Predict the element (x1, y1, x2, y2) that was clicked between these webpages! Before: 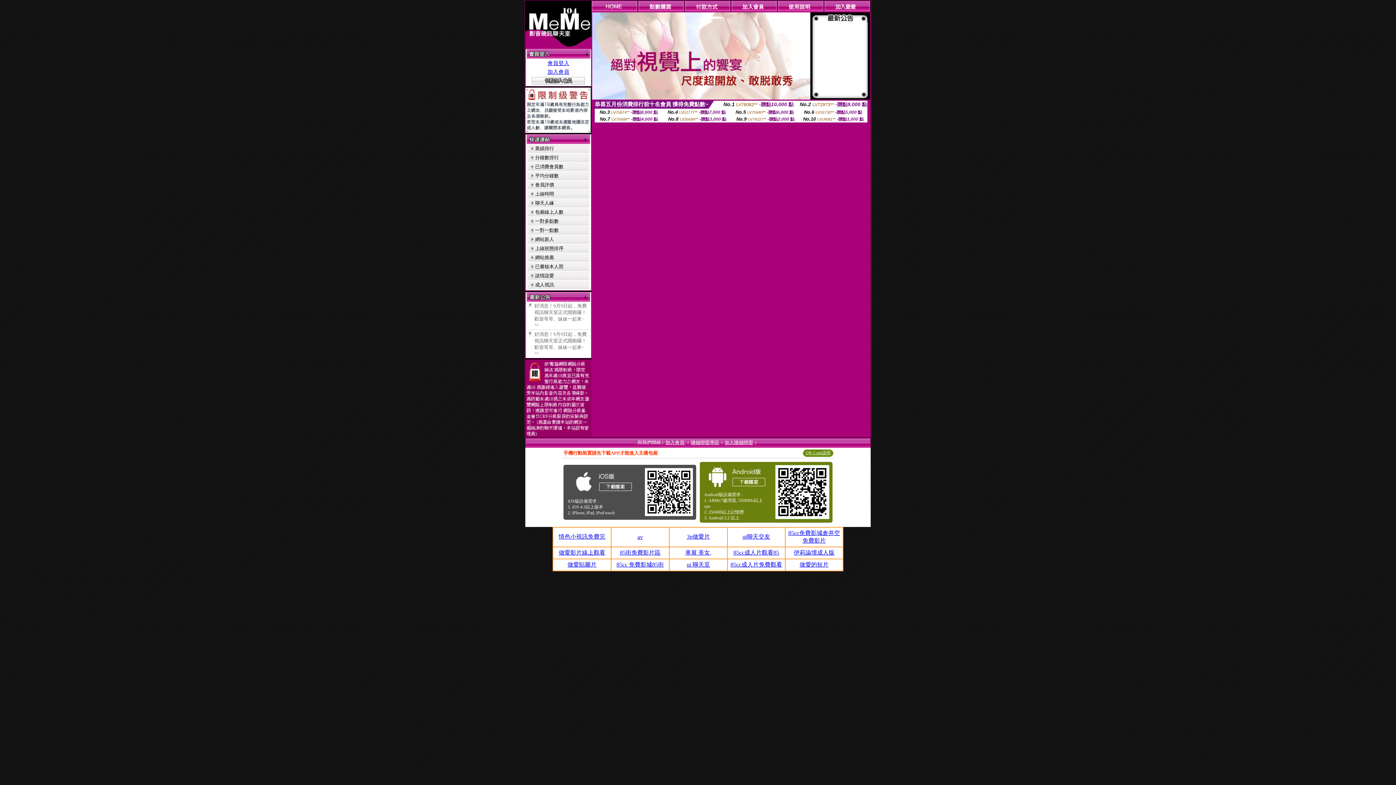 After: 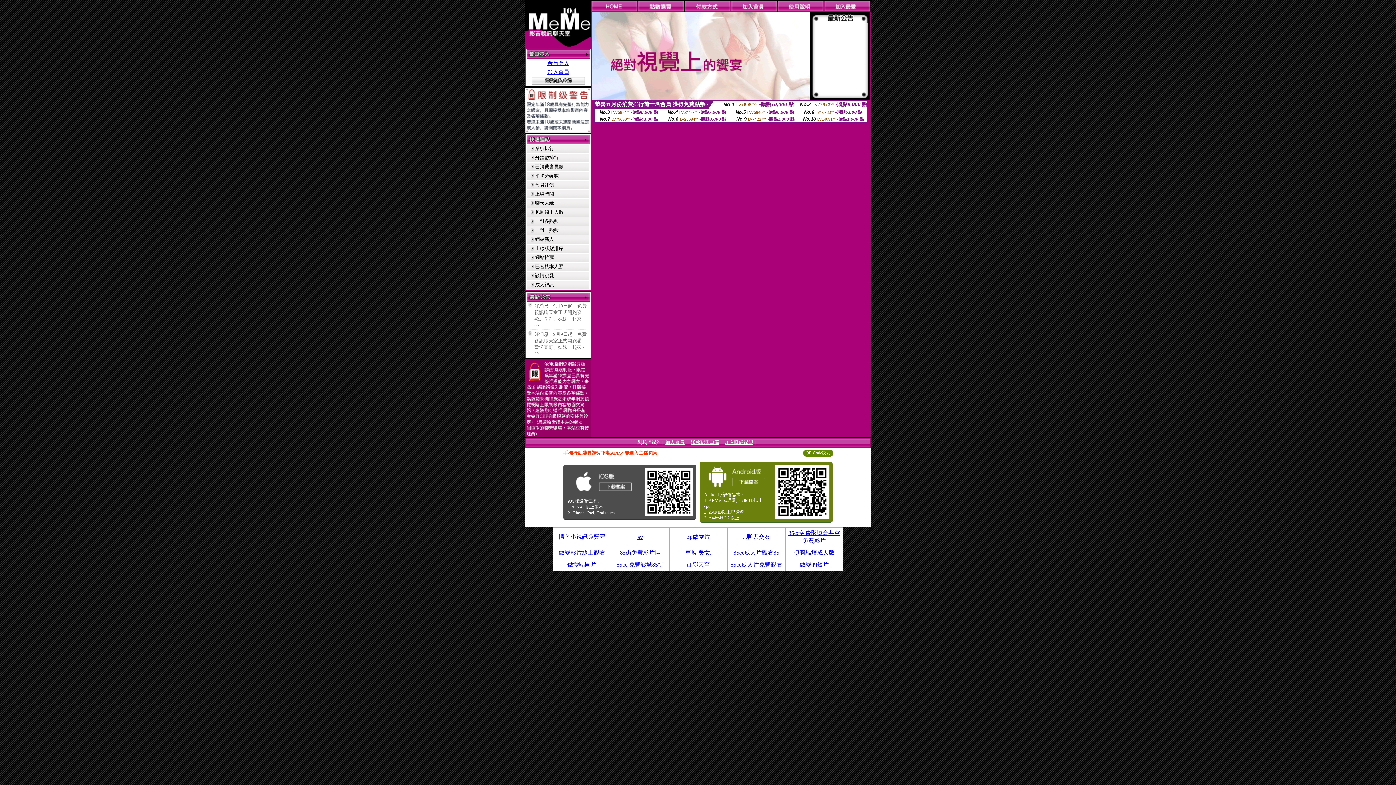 Action: label: 3p做愛片 bbox: (686, 533, 710, 540)